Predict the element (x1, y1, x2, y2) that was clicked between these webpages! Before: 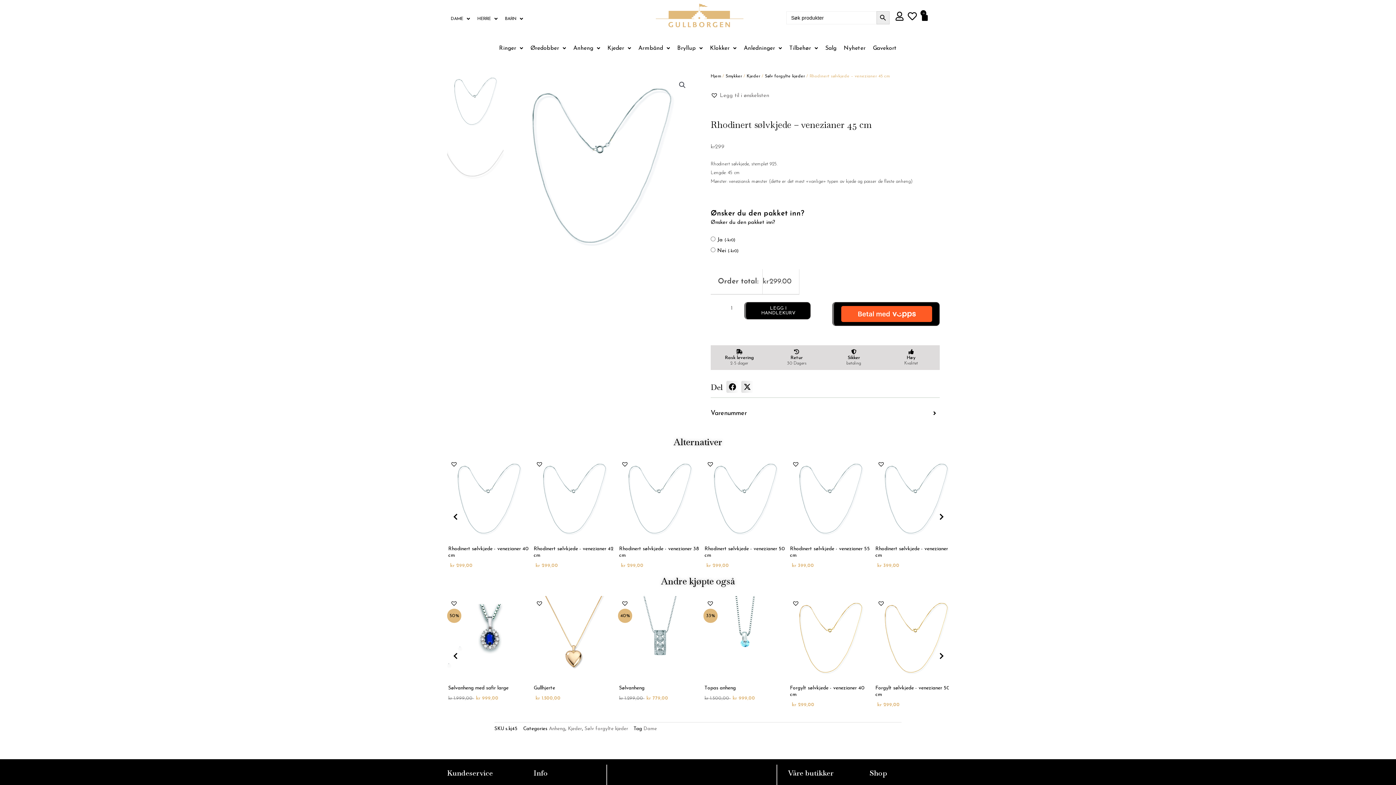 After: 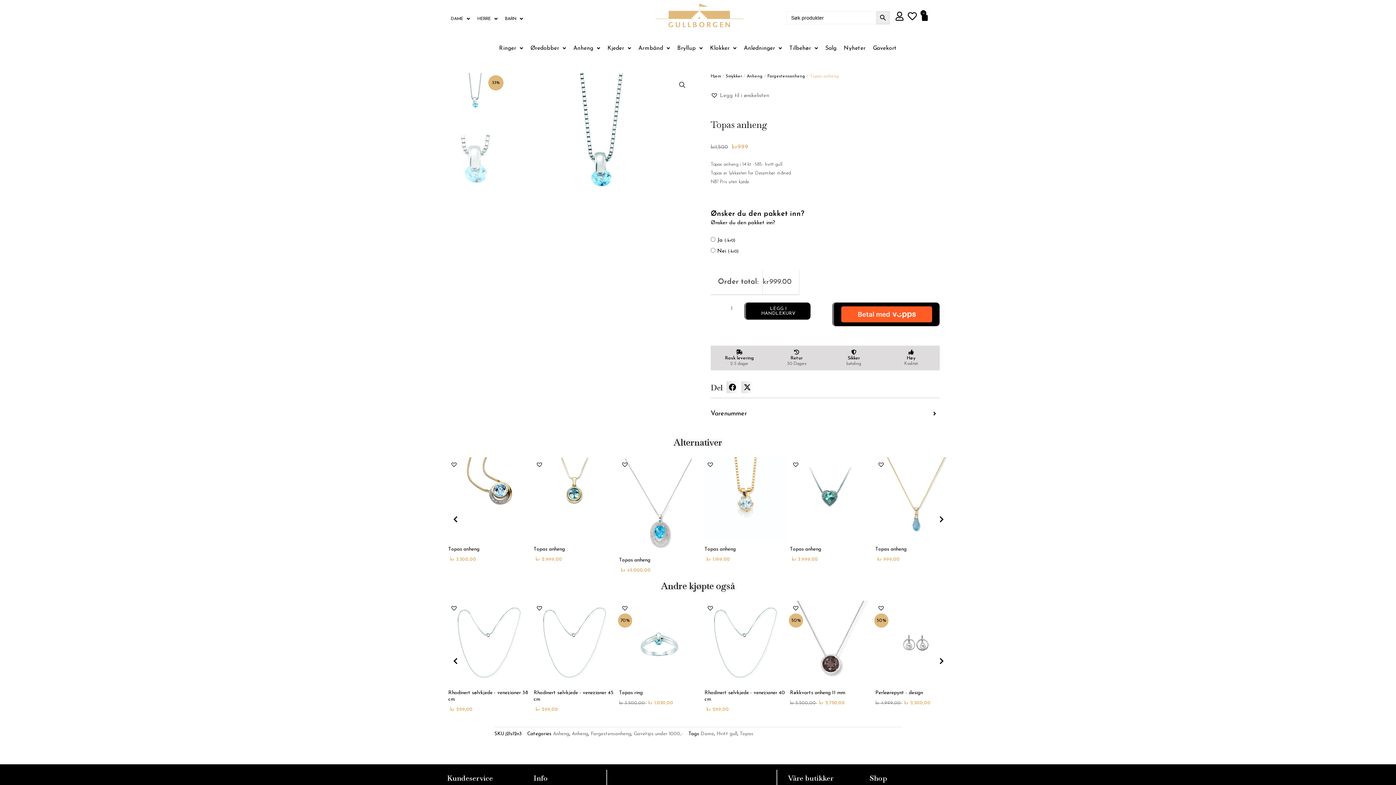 Action: label: Topas anheng bbox: (704, 685, 786, 691)